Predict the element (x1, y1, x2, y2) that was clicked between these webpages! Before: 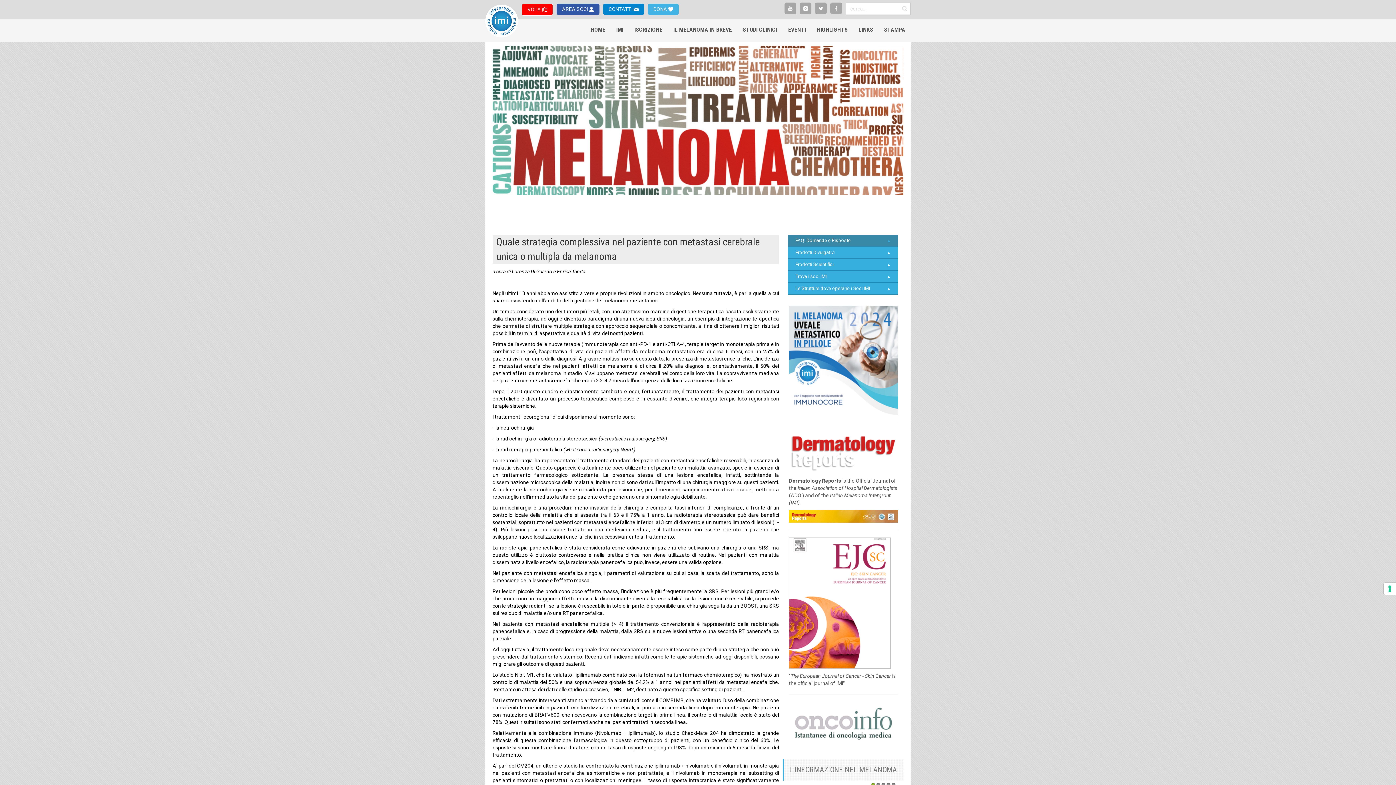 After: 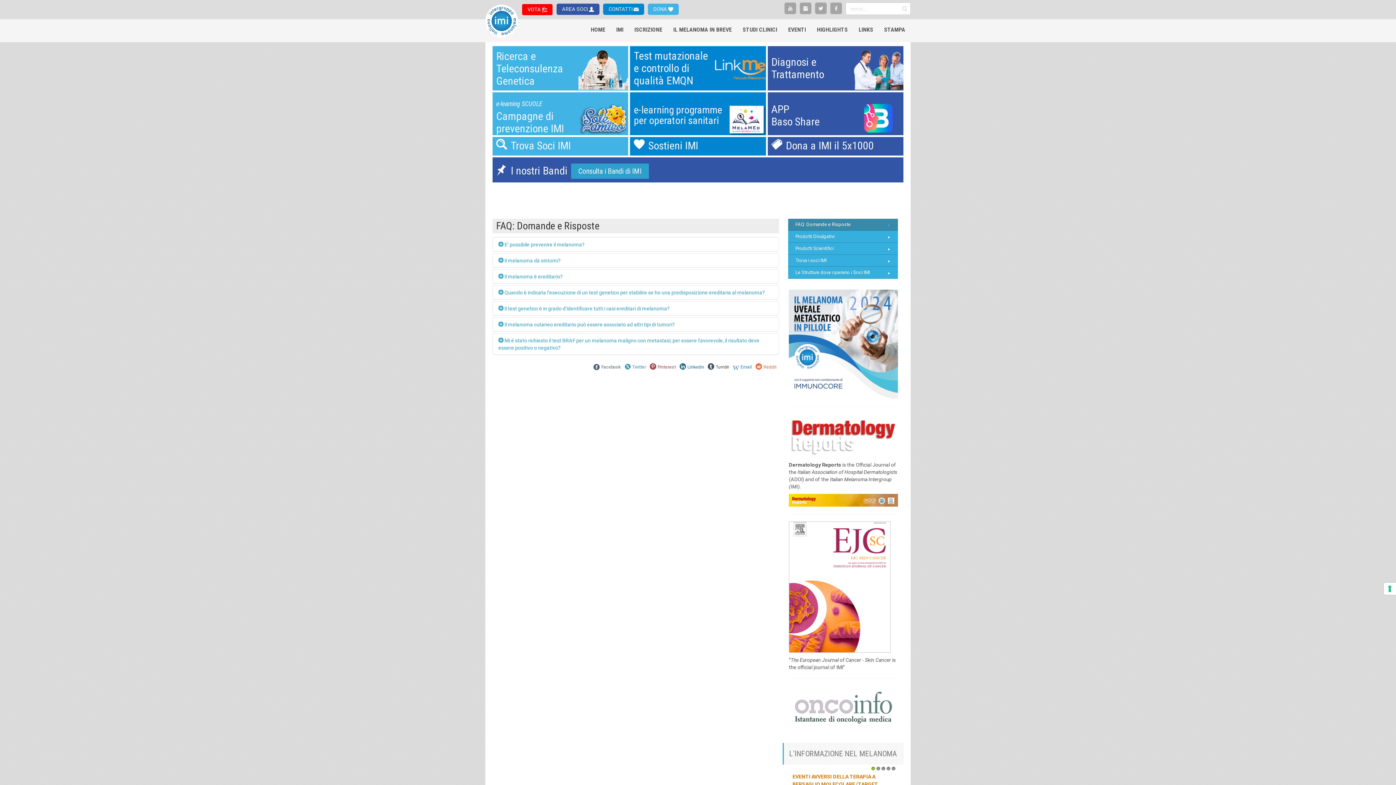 Action: label: FAQ: Domande e Risposte bbox: (788, 235, 898, 247)